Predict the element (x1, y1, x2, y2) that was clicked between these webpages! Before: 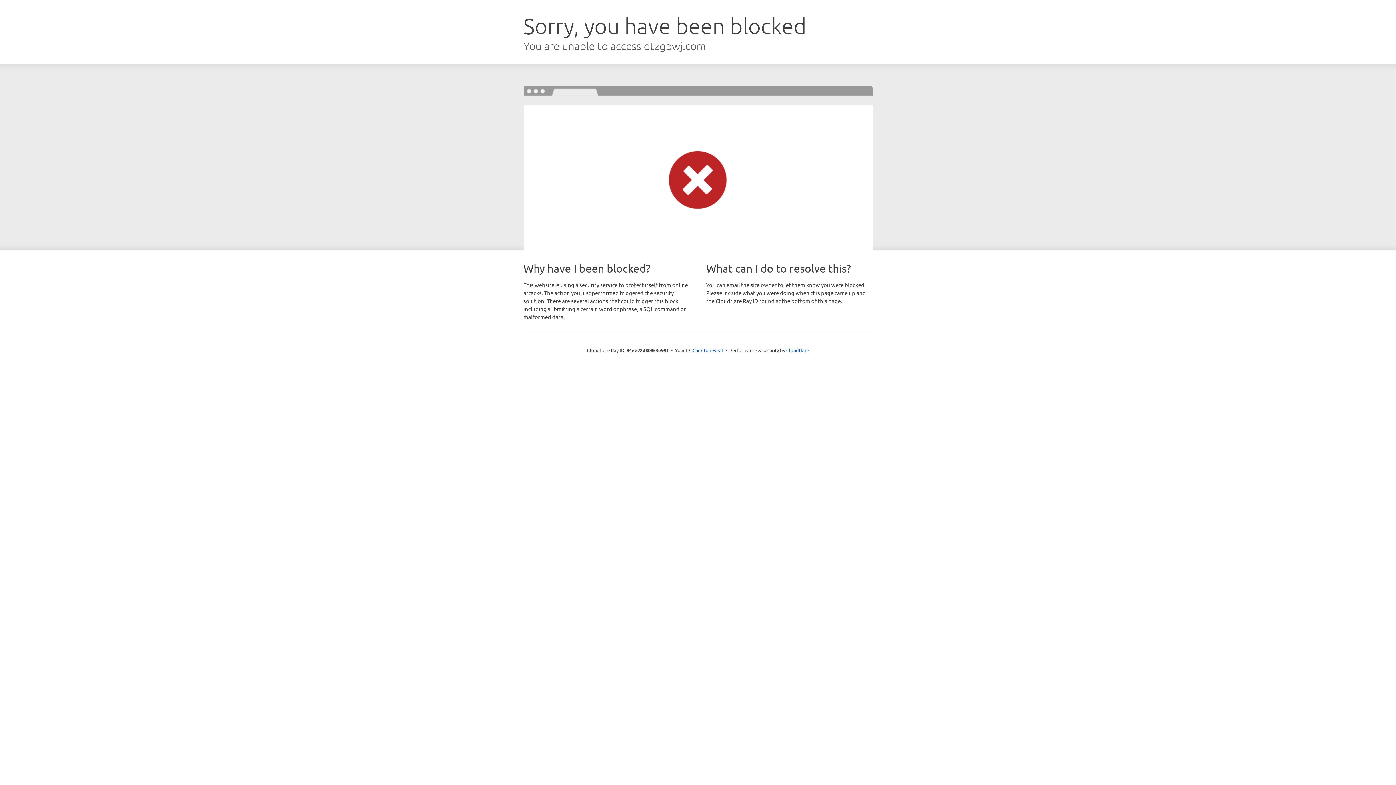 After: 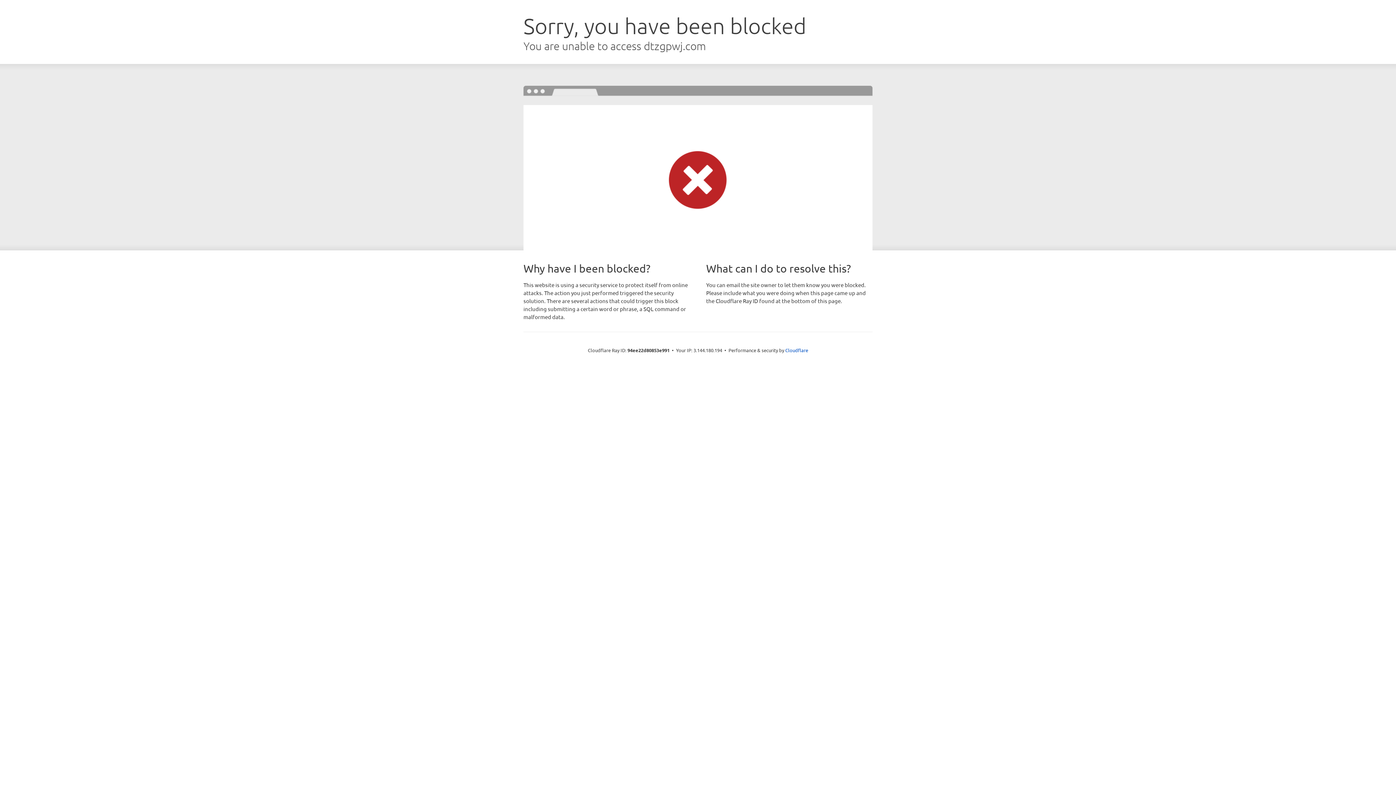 Action: bbox: (692, 346, 723, 353) label: Click to reveal